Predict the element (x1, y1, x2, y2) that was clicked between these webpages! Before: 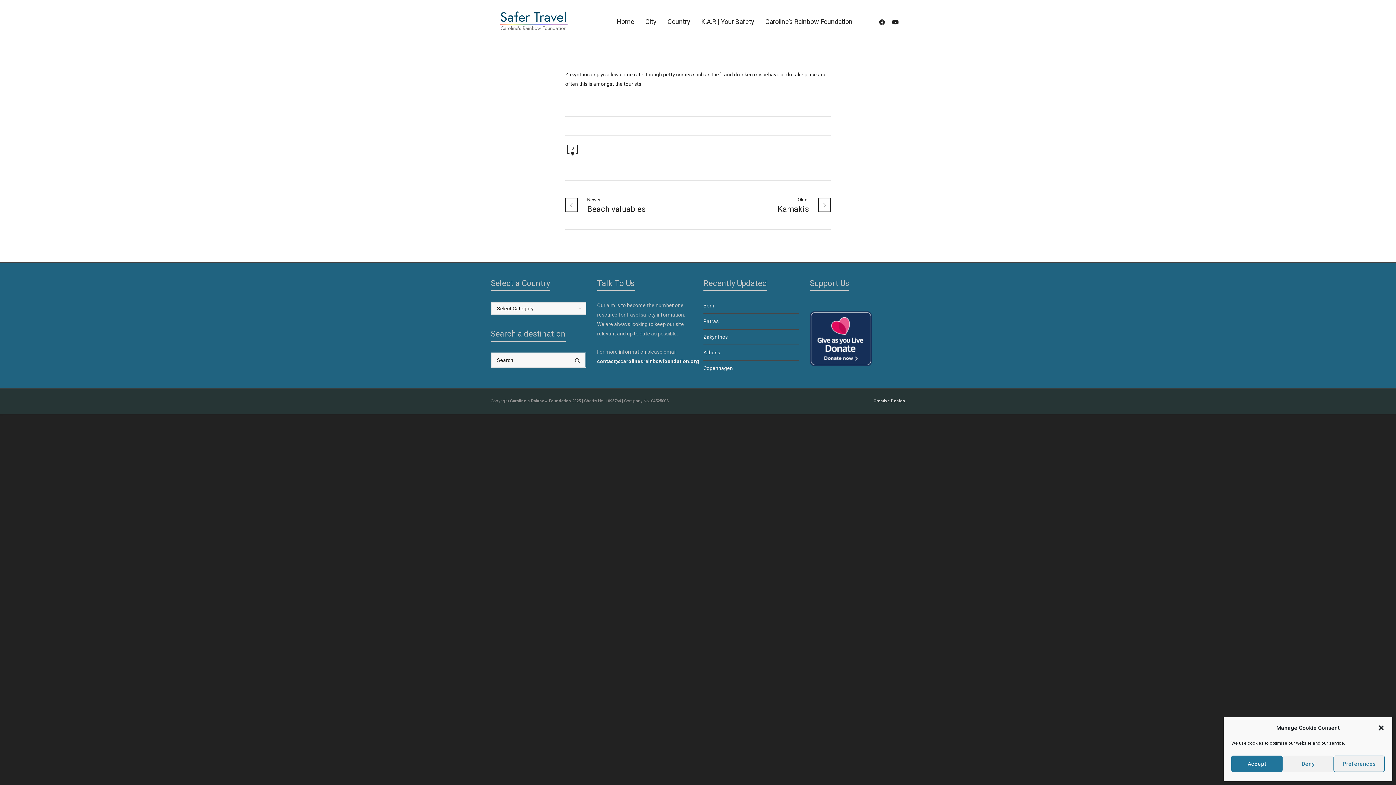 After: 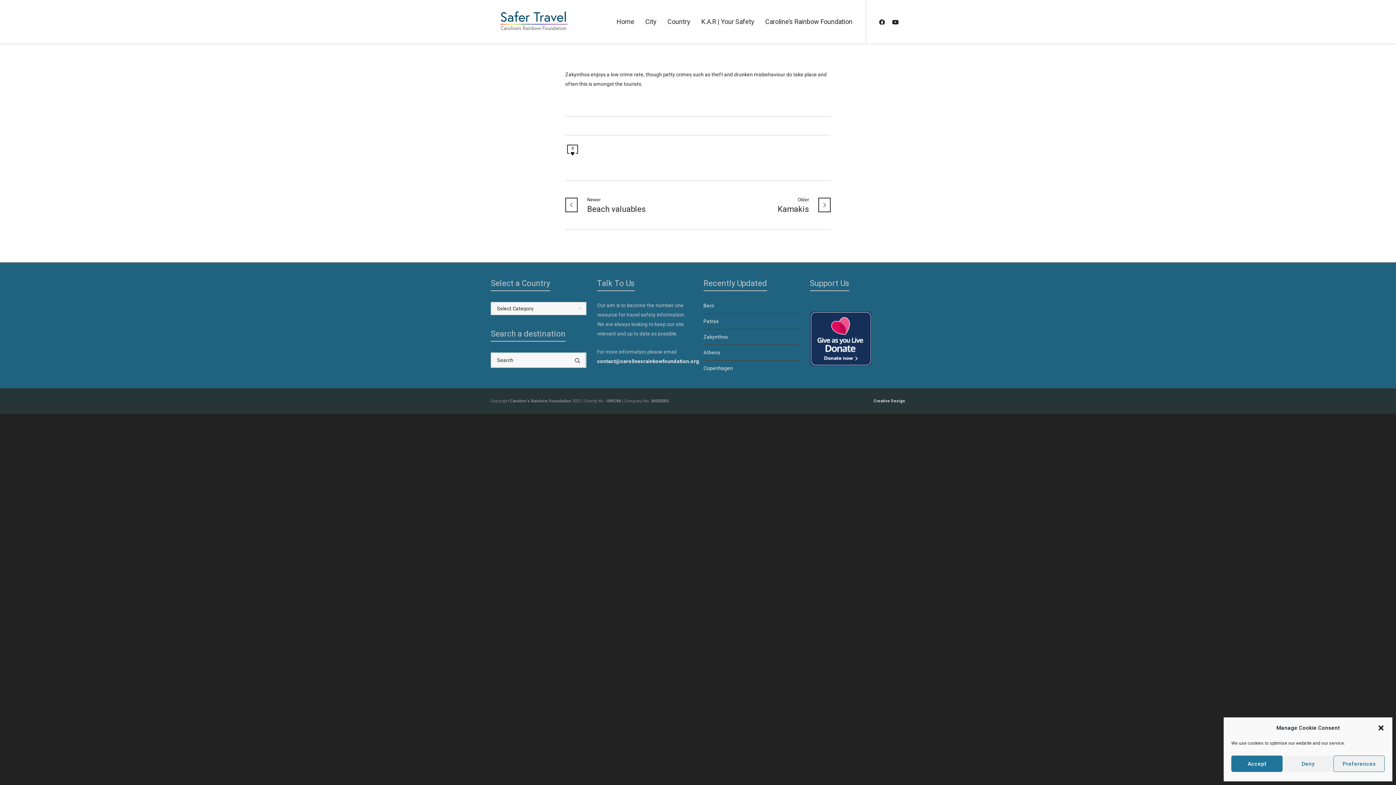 Action: bbox: (810, 335, 871, 341)